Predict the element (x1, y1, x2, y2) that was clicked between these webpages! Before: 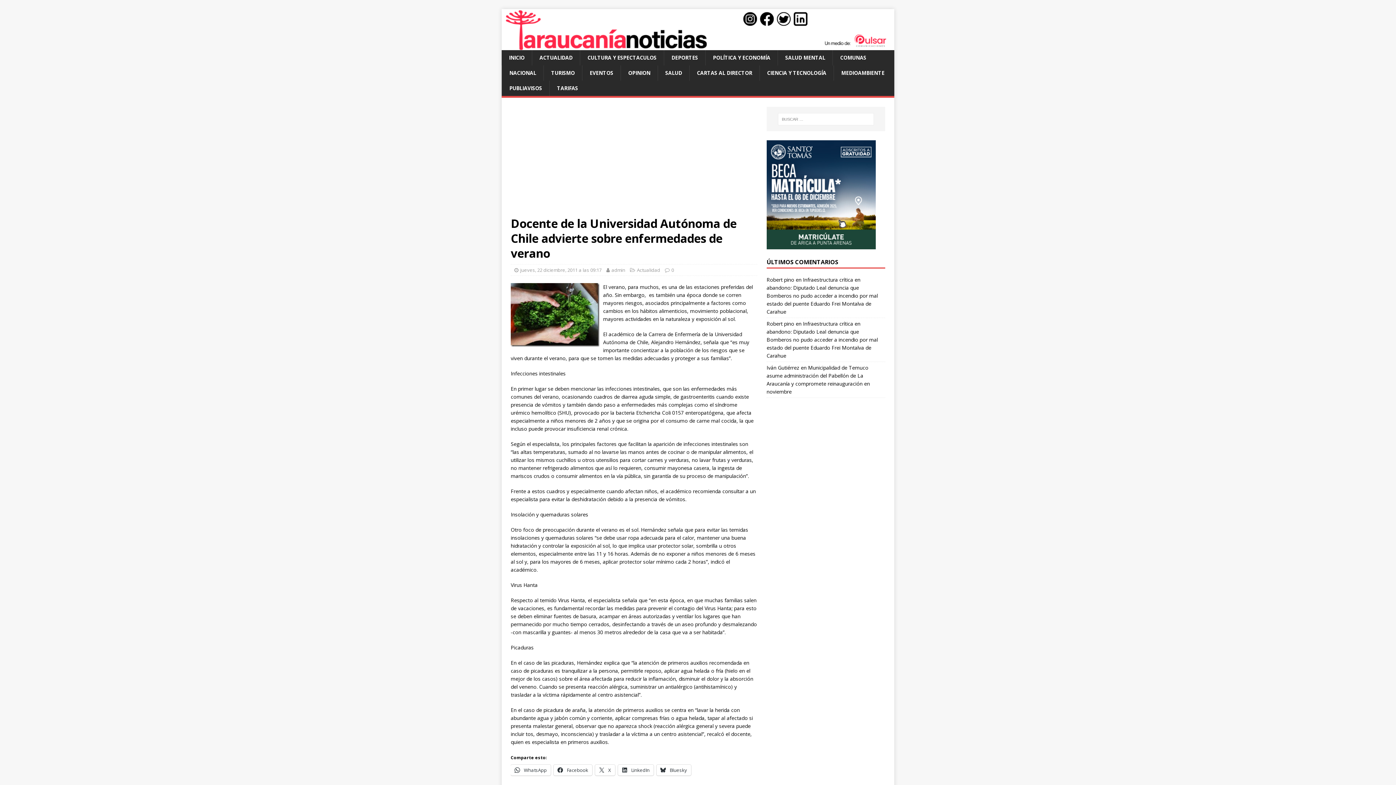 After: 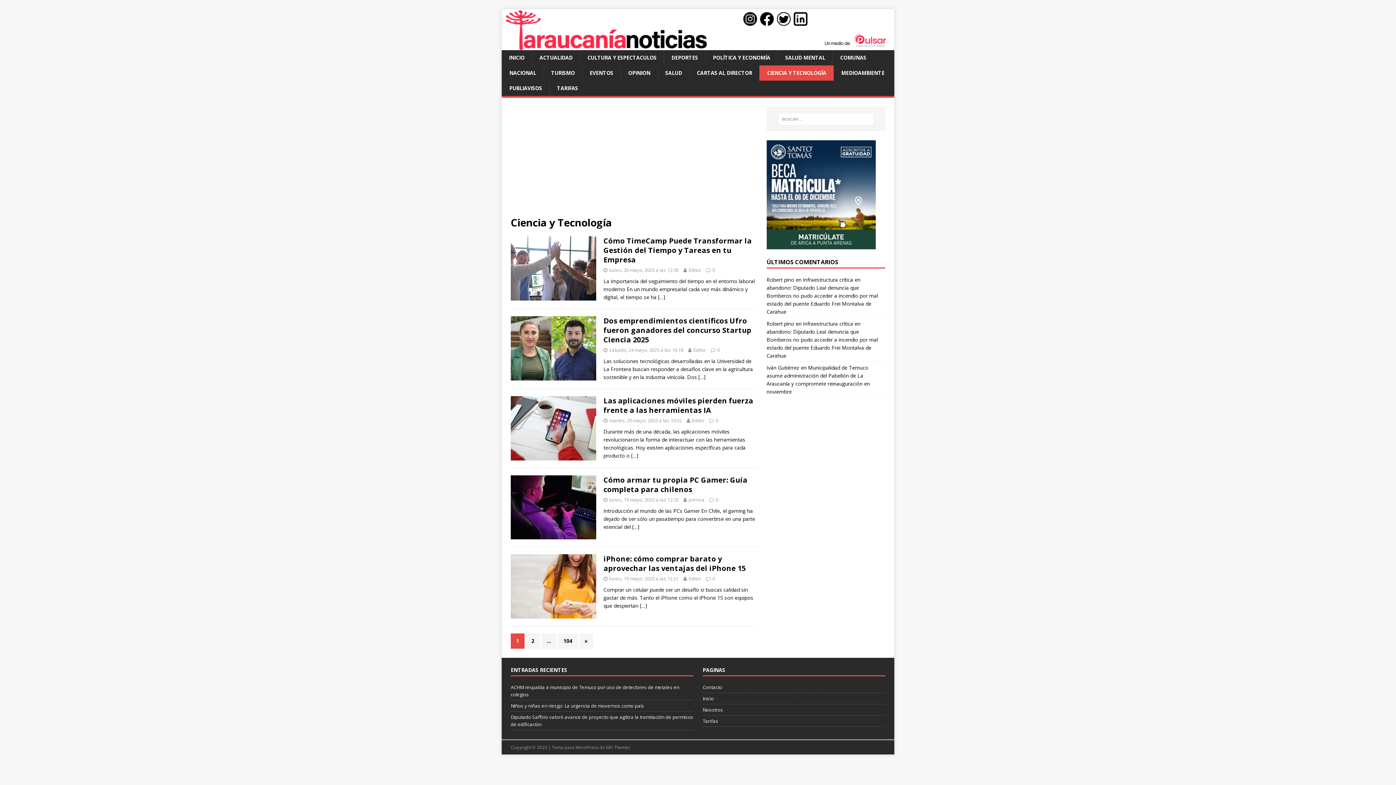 Action: label: CIENCIA Y TECNOLOGÍA bbox: (759, 65, 833, 80)